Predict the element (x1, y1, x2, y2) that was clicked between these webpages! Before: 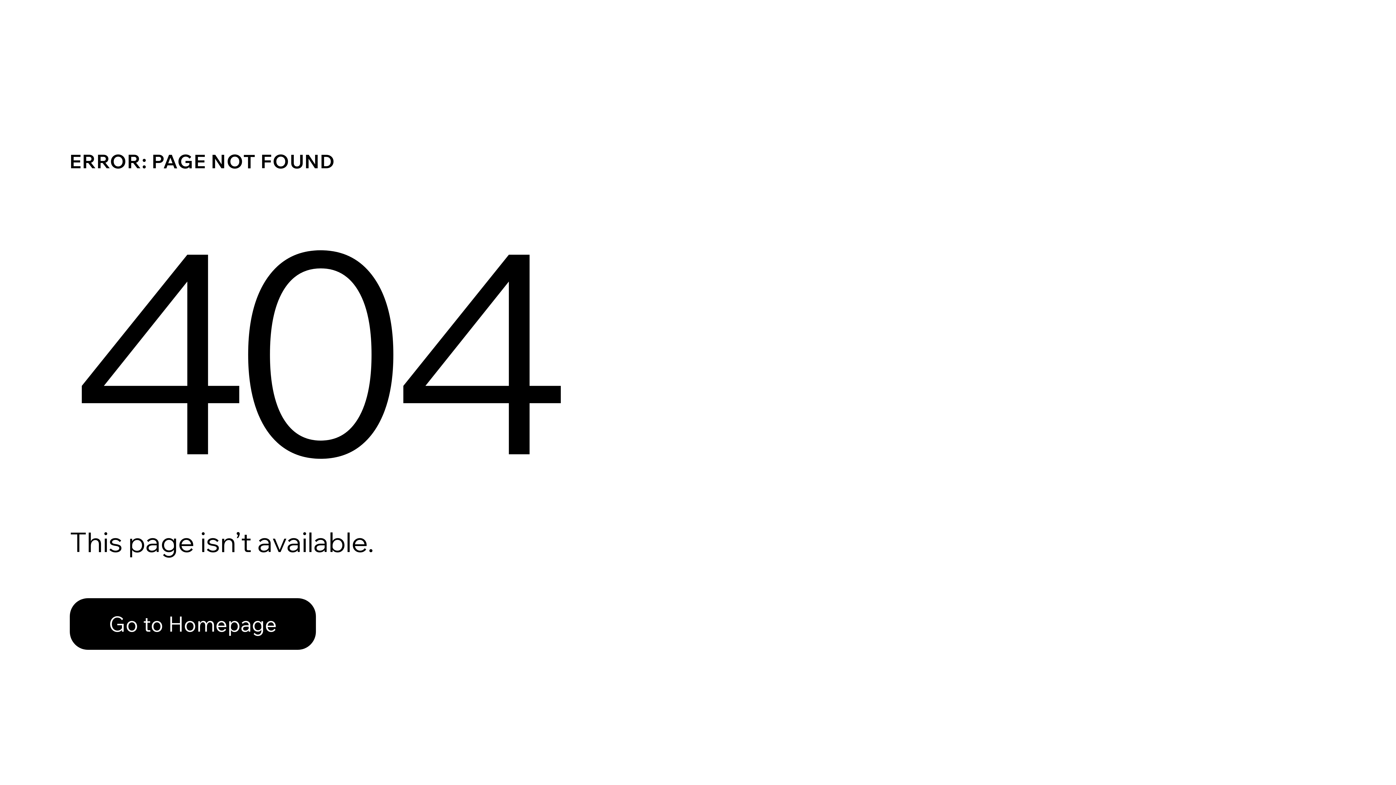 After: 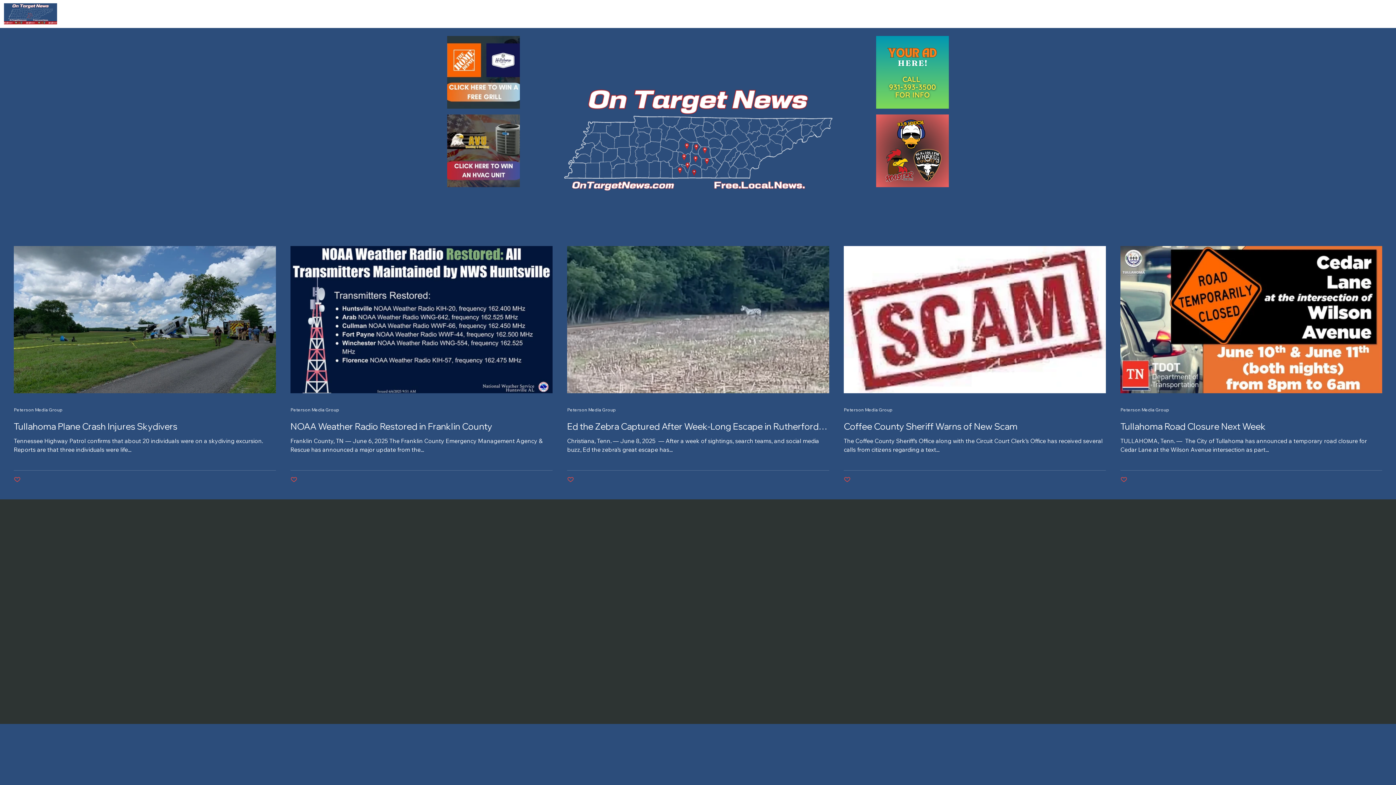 Action: bbox: (69, 582, 768, 659) label: Go to Homepage